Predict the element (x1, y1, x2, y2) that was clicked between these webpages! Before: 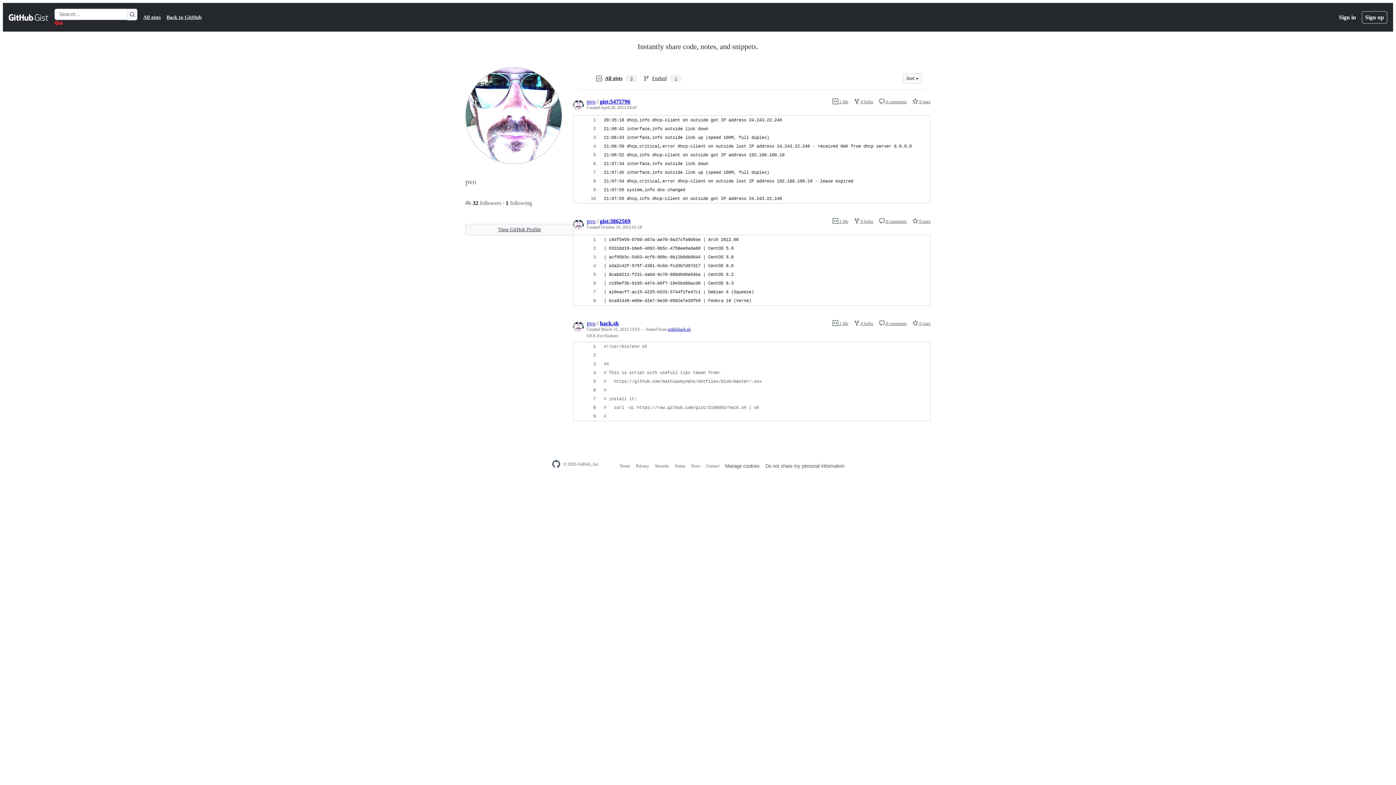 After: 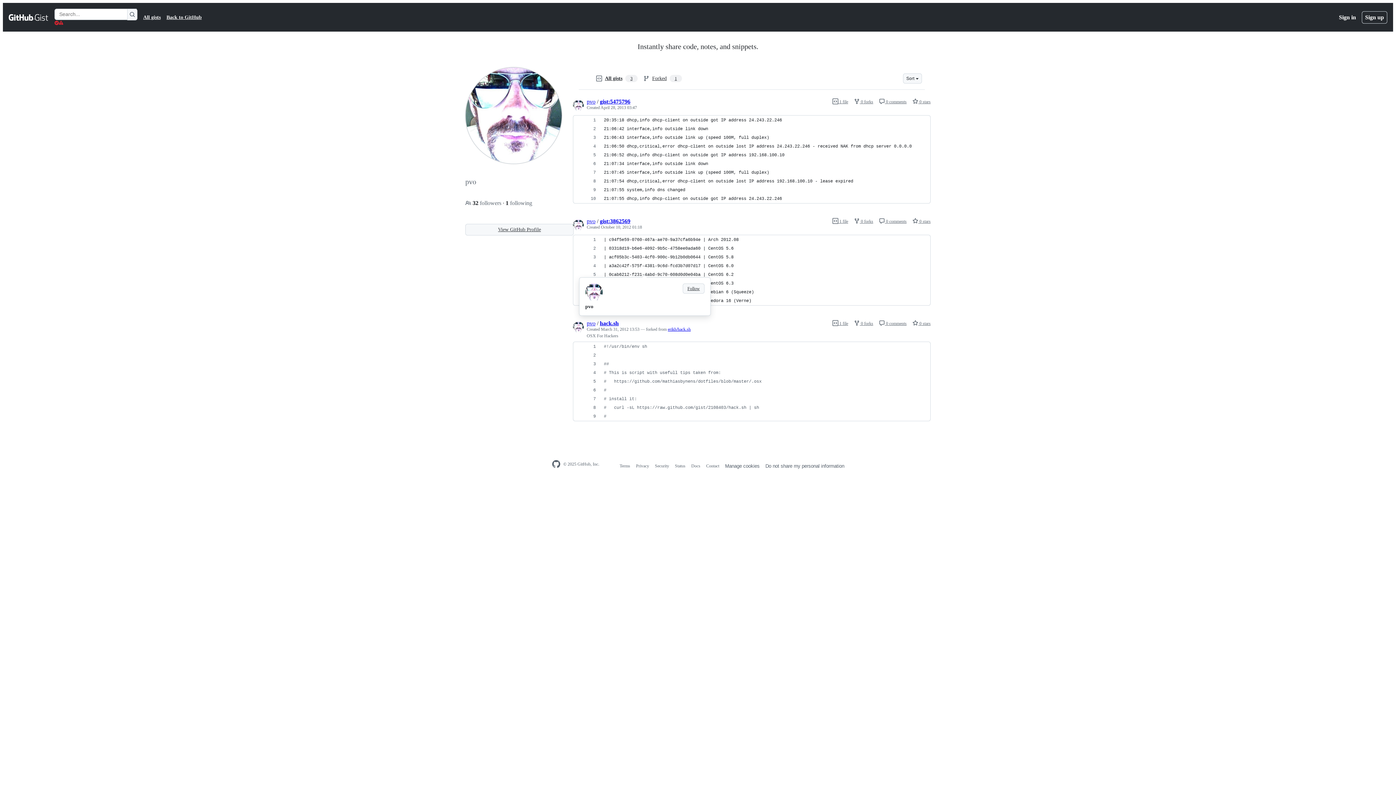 Action: label: pvo bbox: (586, 320, 595, 326)